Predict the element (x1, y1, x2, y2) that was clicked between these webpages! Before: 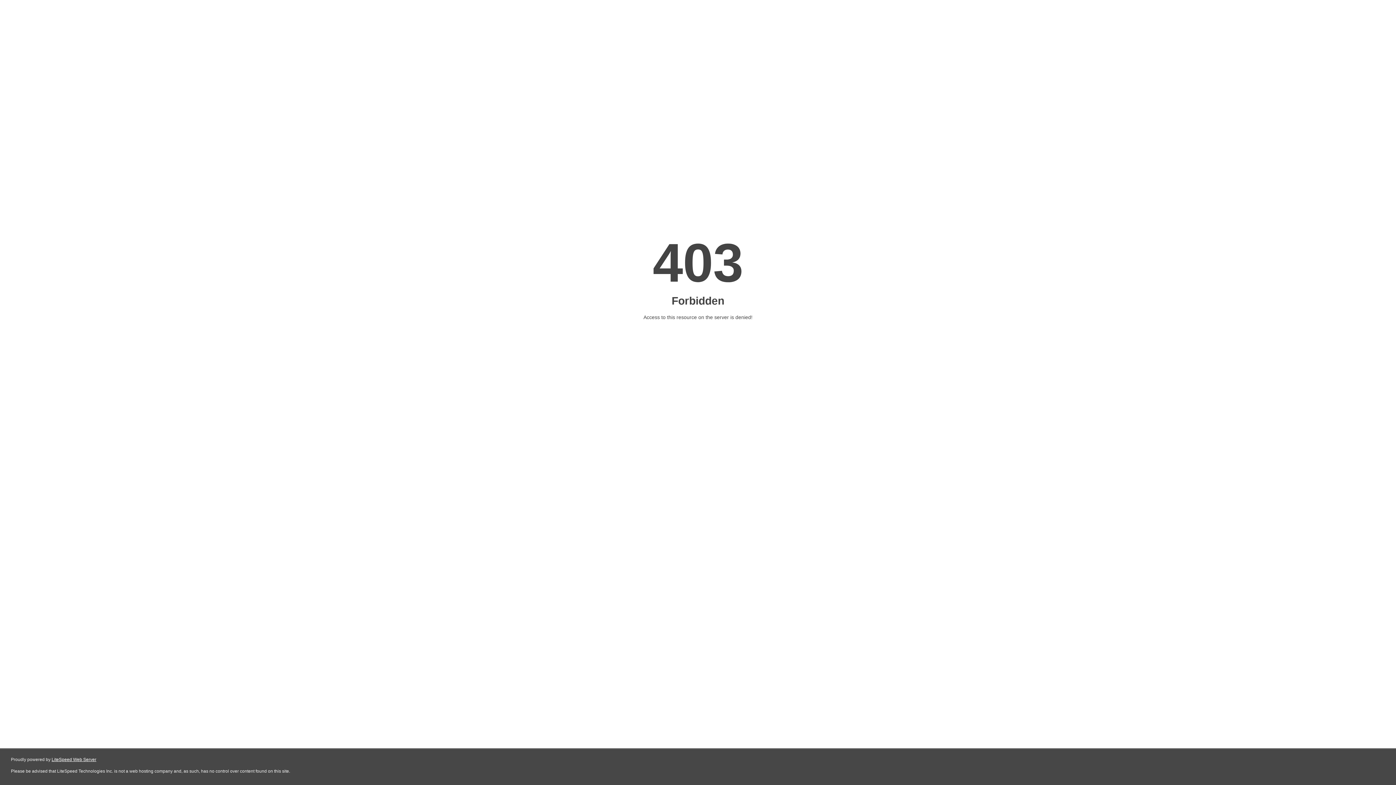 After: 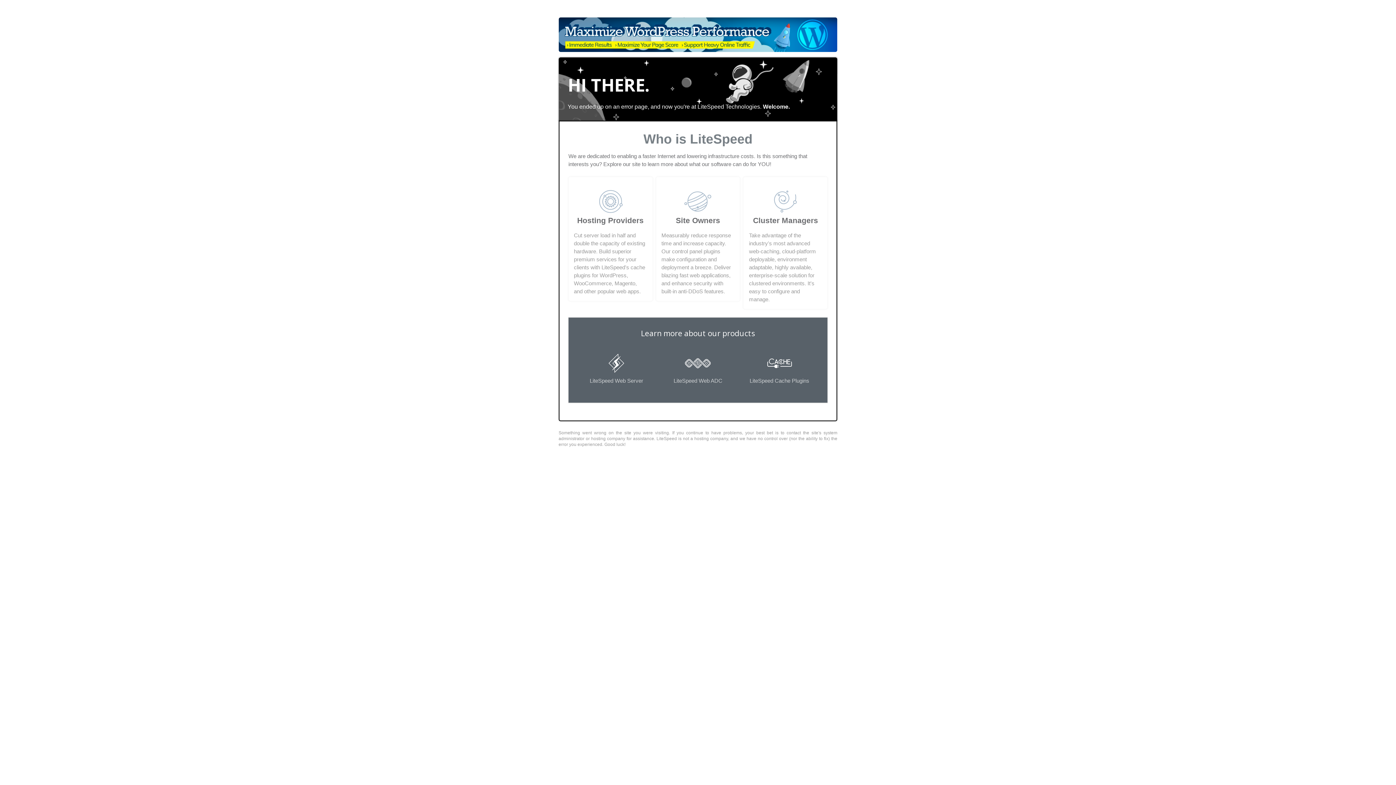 Action: label: LiteSpeed Web Server bbox: (51, 757, 96, 762)